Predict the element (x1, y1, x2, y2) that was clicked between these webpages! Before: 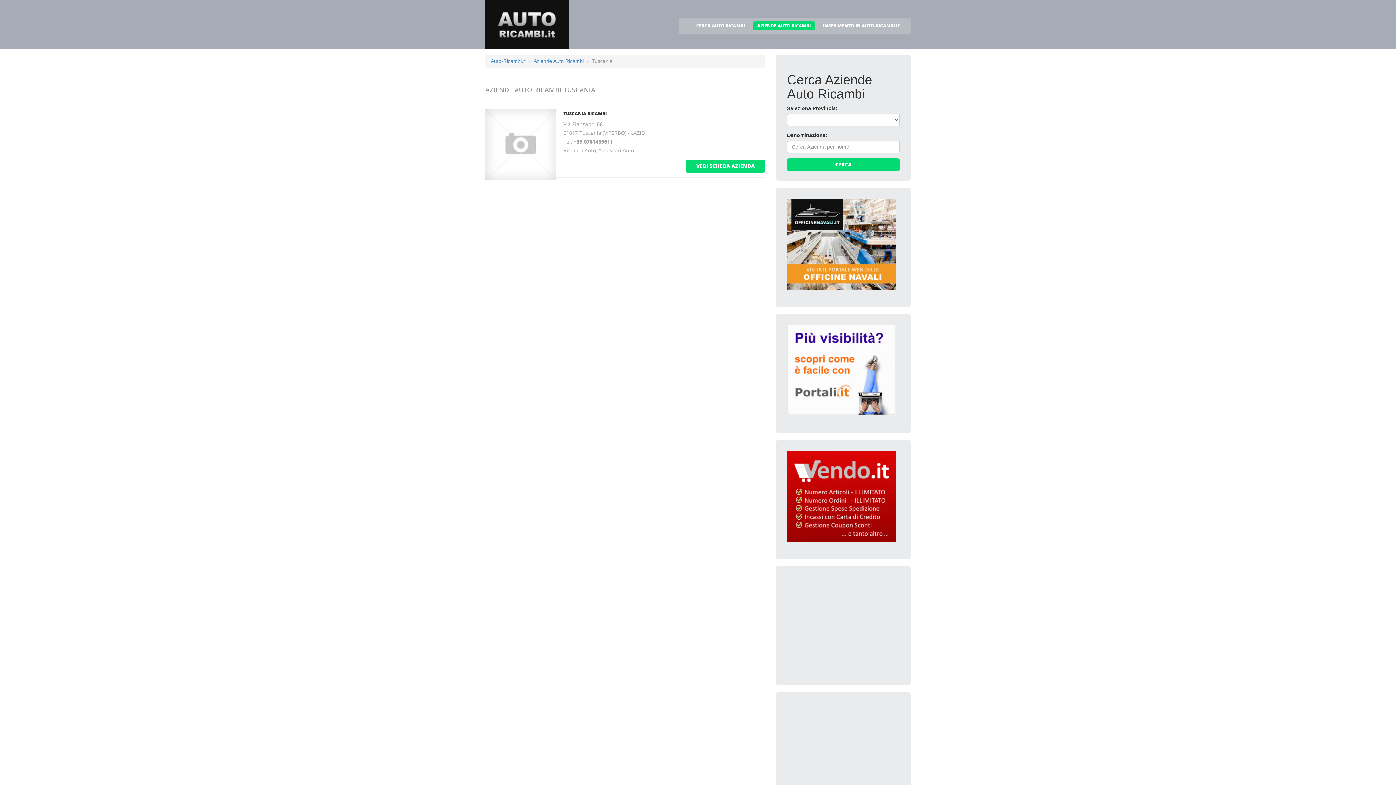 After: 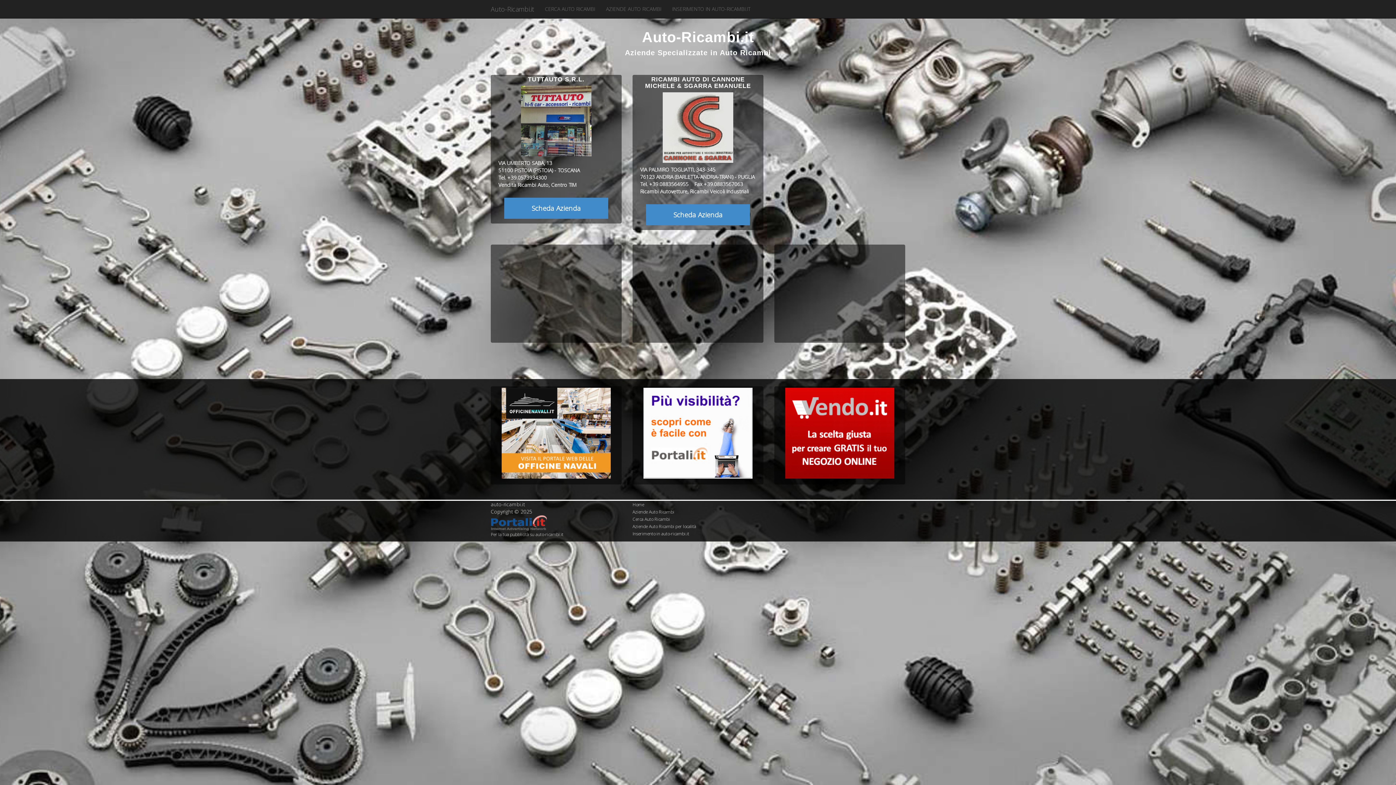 Action: bbox: (485, 20, 568, 27)